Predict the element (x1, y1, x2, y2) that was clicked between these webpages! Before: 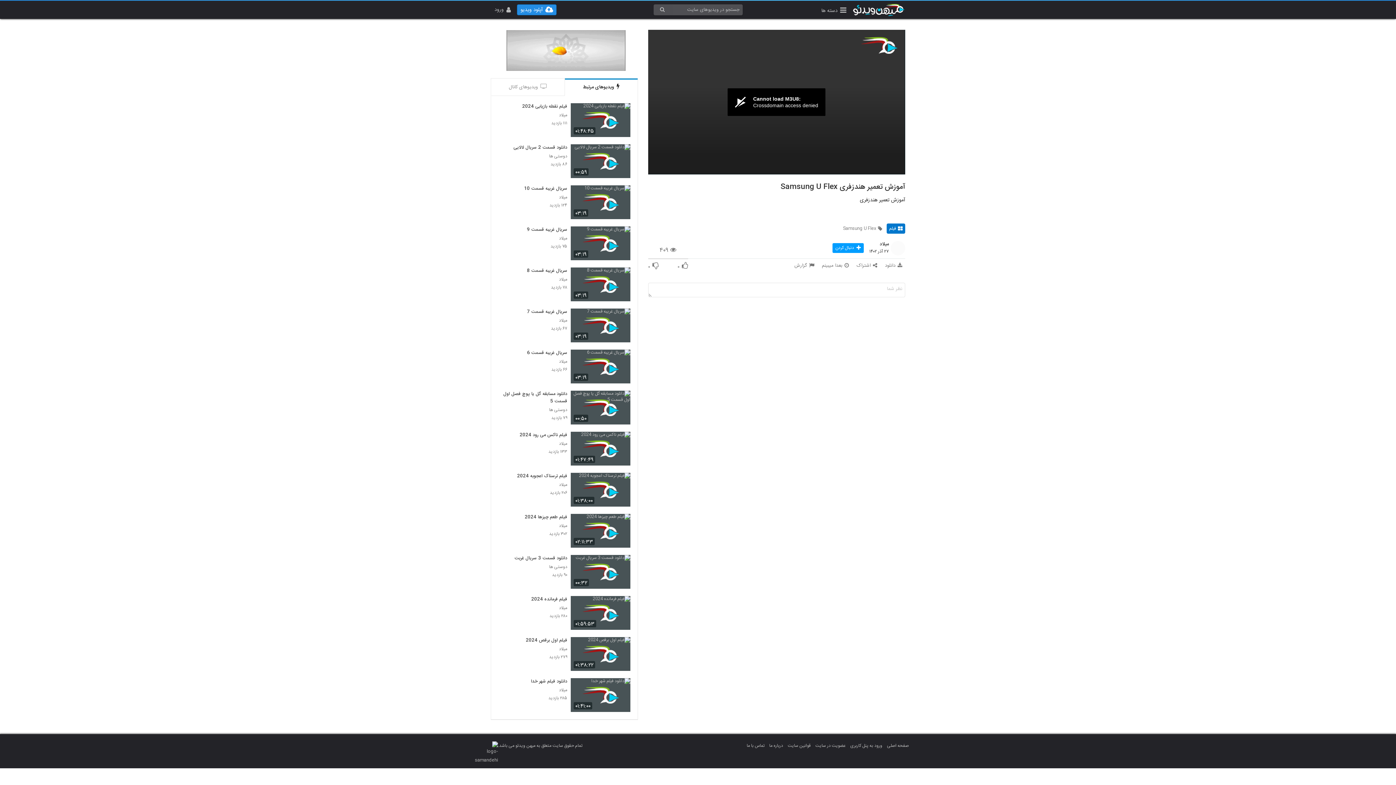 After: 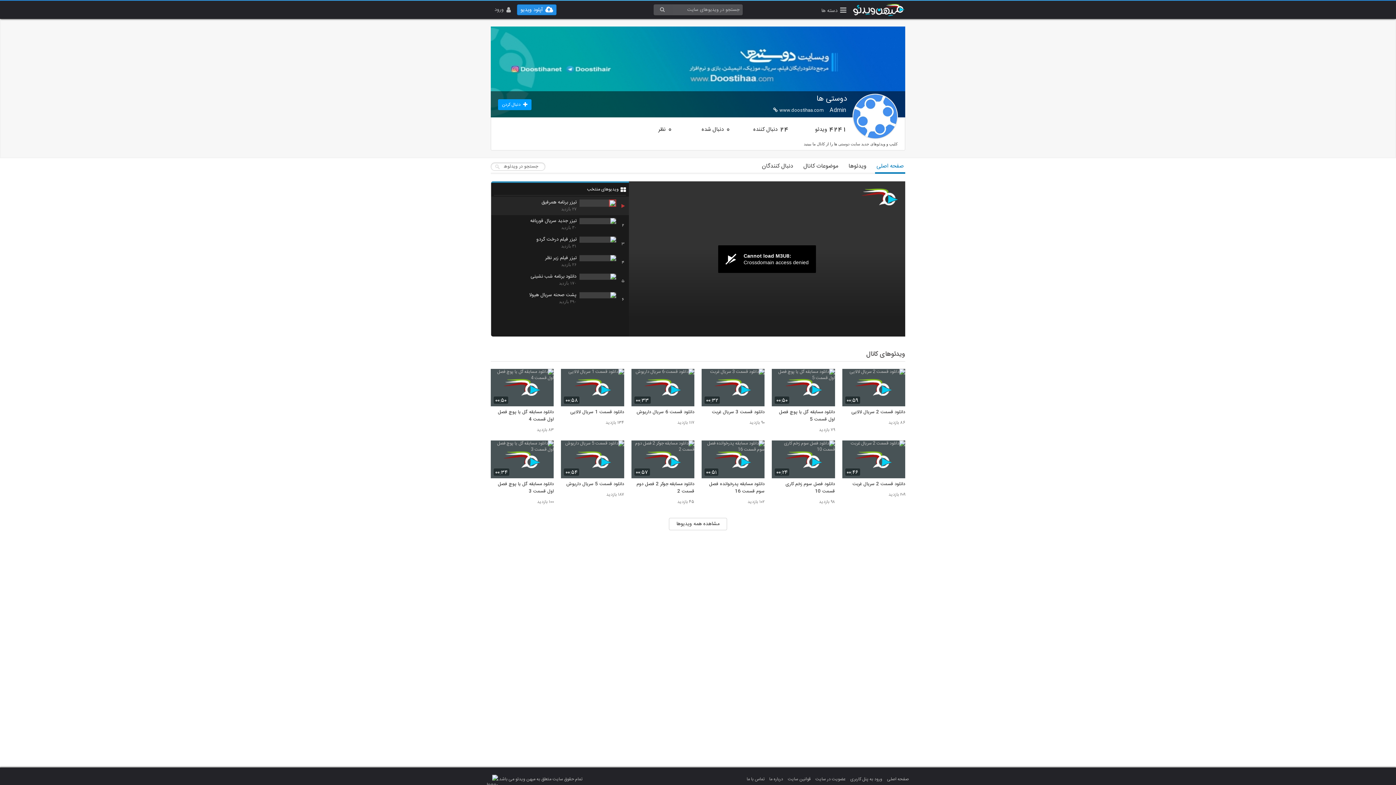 Action: label: دوستی ها bbox: (498, 407, 567, 413)